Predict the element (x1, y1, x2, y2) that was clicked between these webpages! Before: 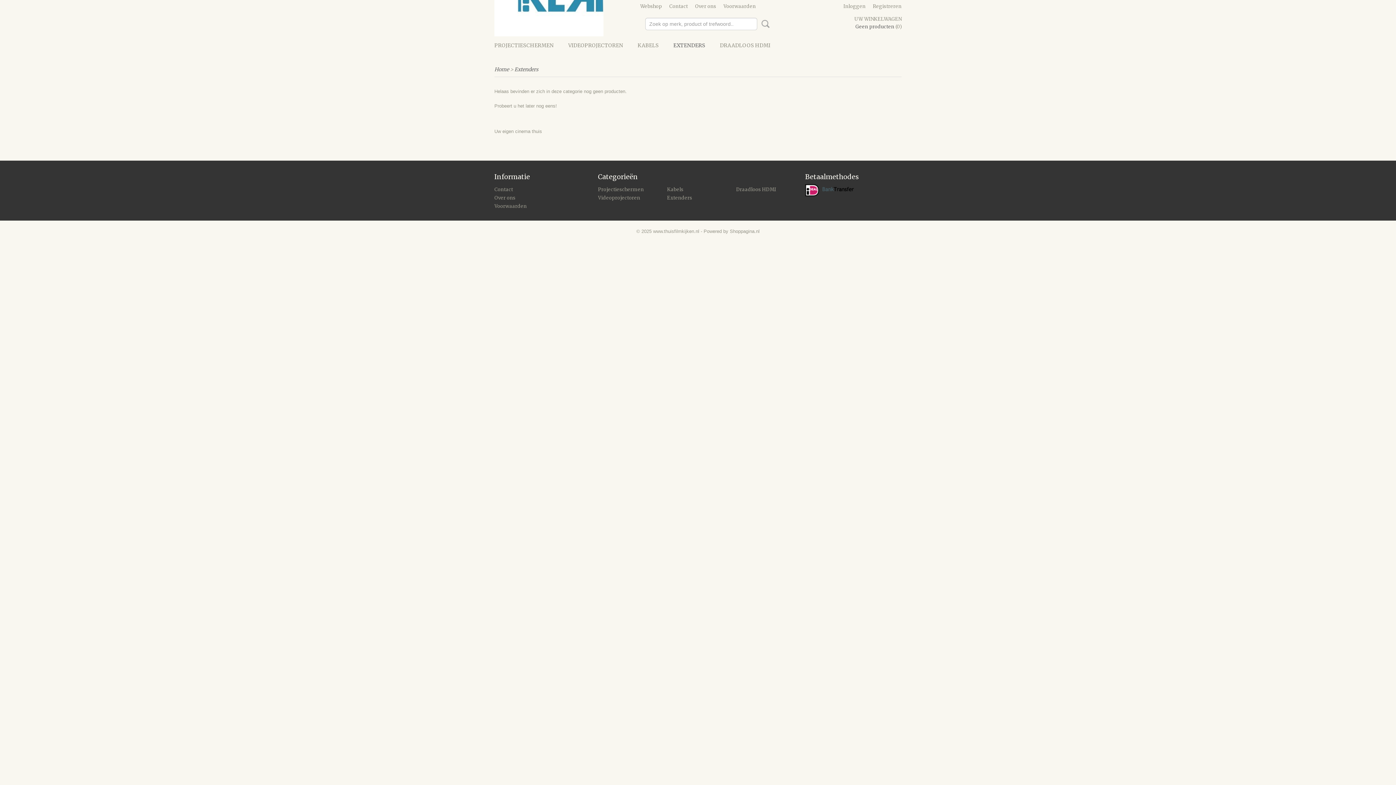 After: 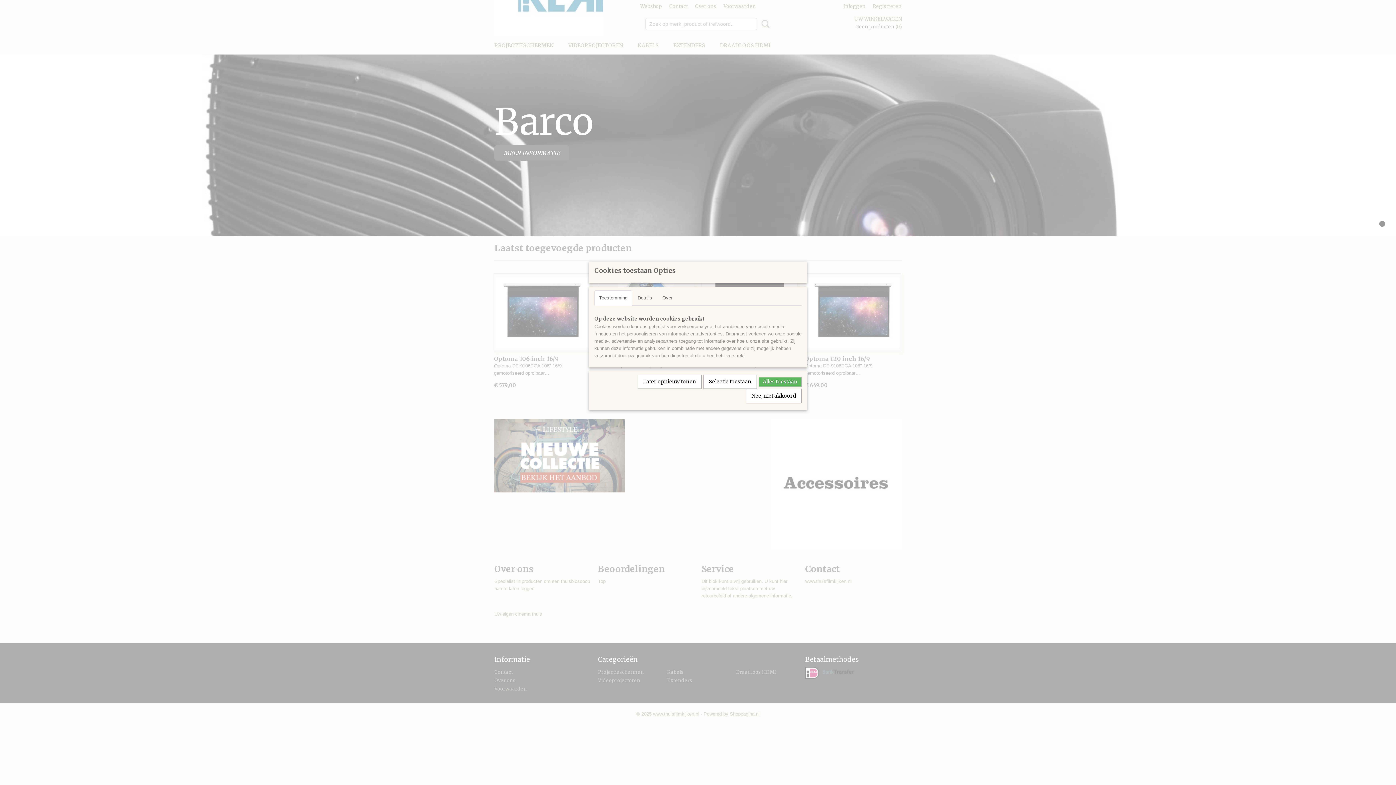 Action: label: Webshop bbox: (640, 3, 662, 9)